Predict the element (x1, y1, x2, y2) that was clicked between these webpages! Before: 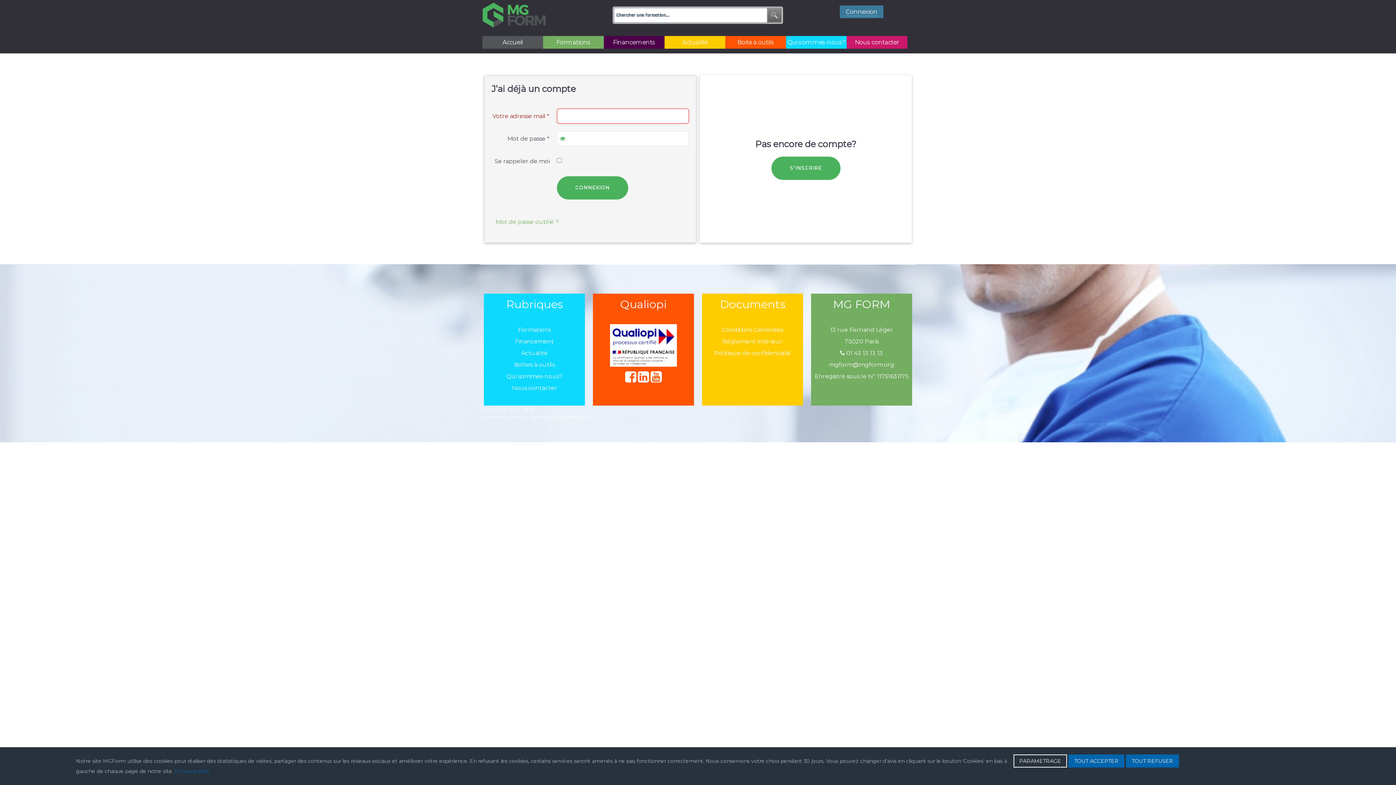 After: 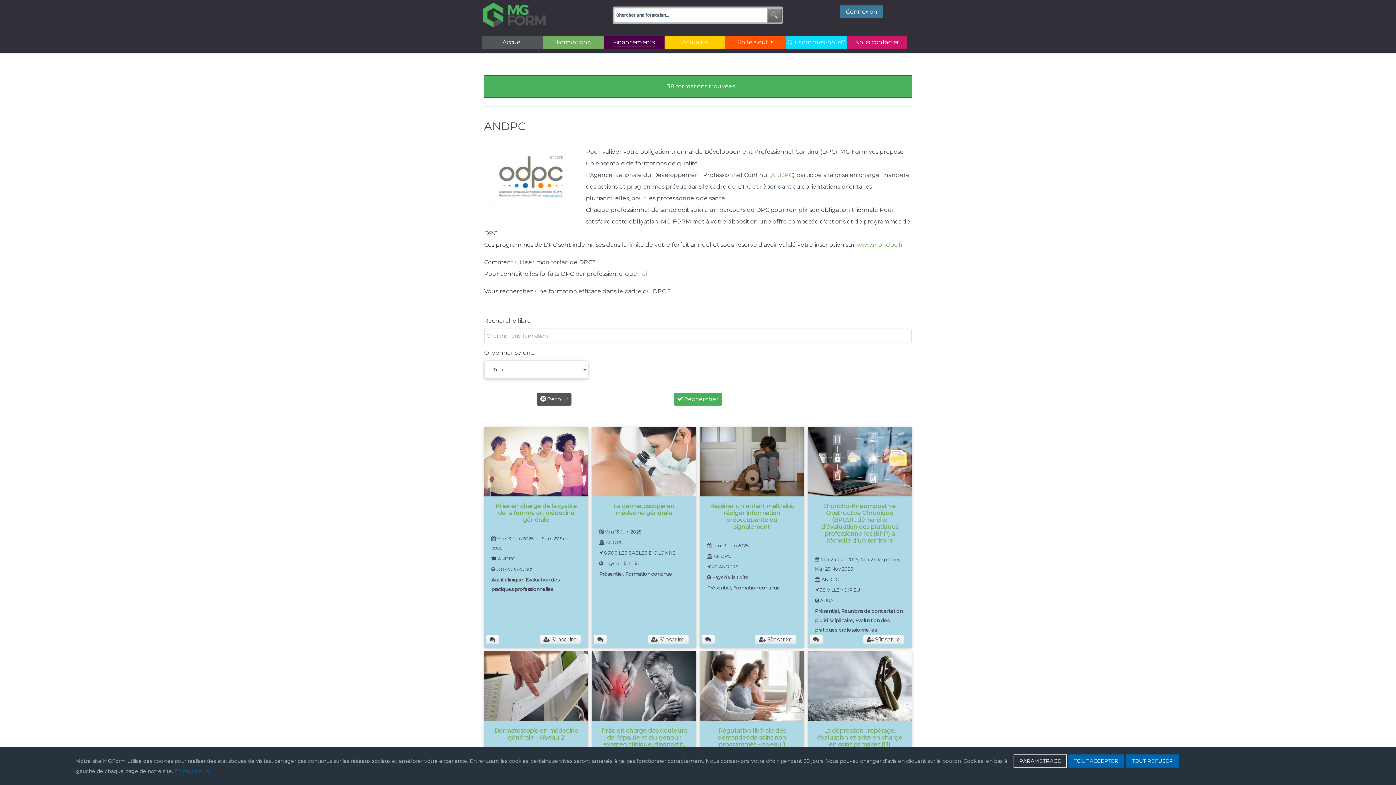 Action: label: Financement bbox: (515, 338, 554, 345)